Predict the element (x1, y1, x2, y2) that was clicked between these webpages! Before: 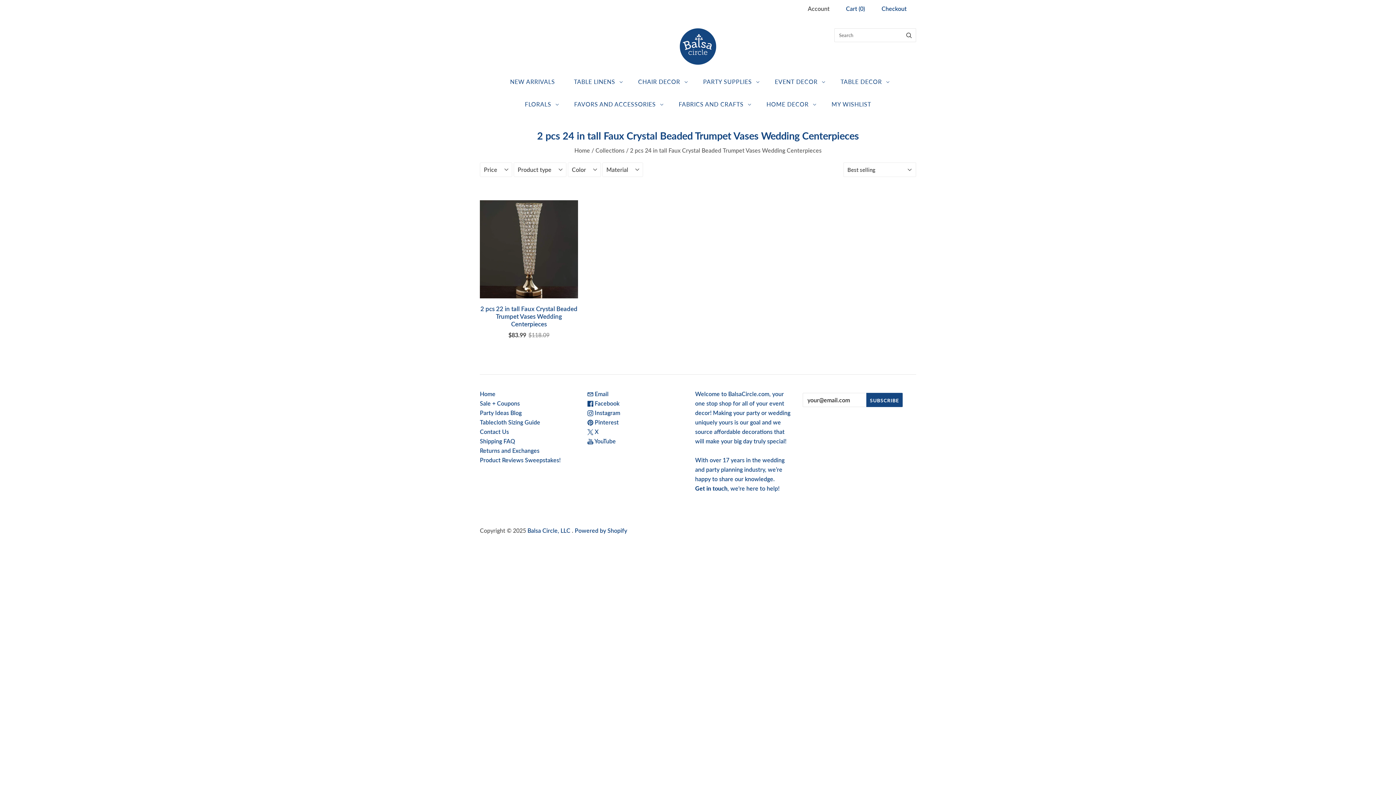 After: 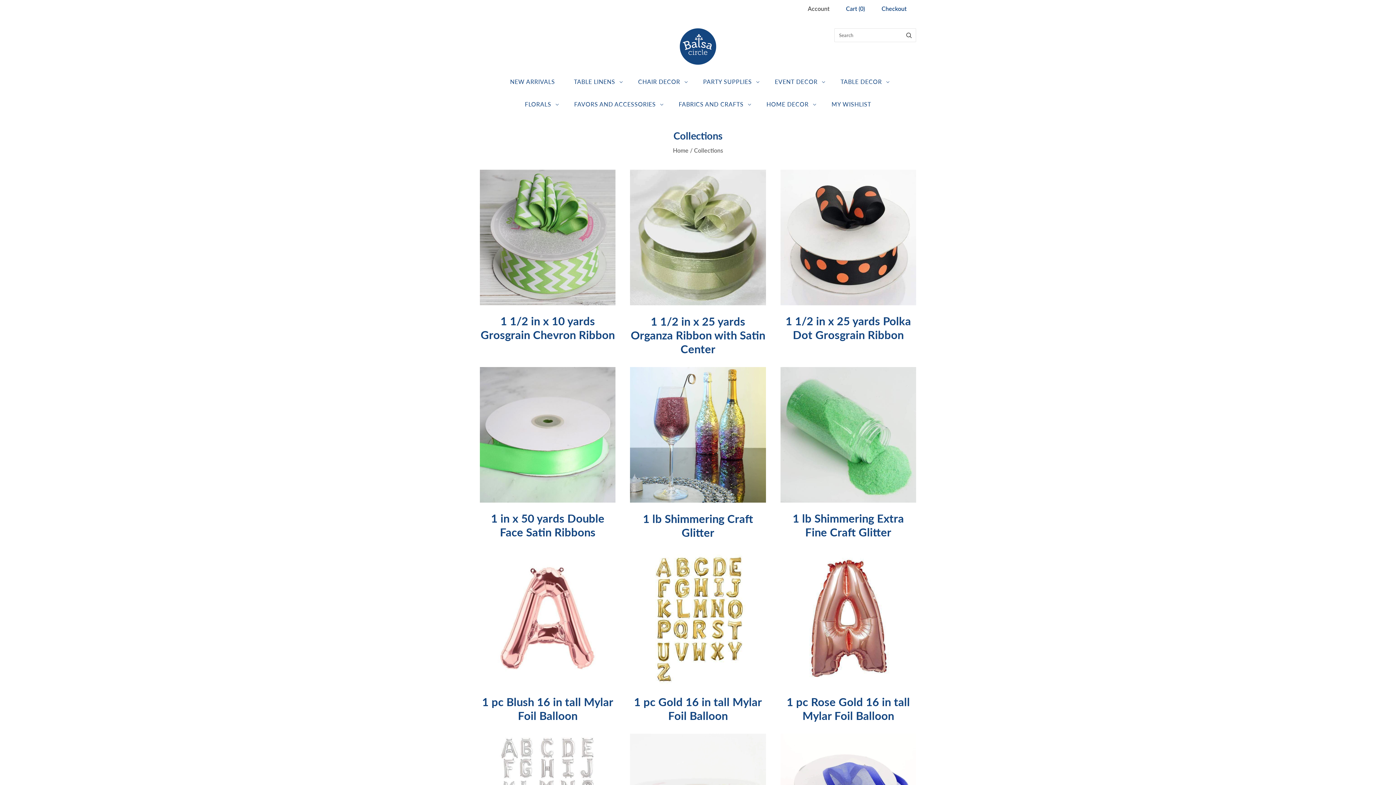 Action: bbox: (595, 146, 624, 153) label: Collections